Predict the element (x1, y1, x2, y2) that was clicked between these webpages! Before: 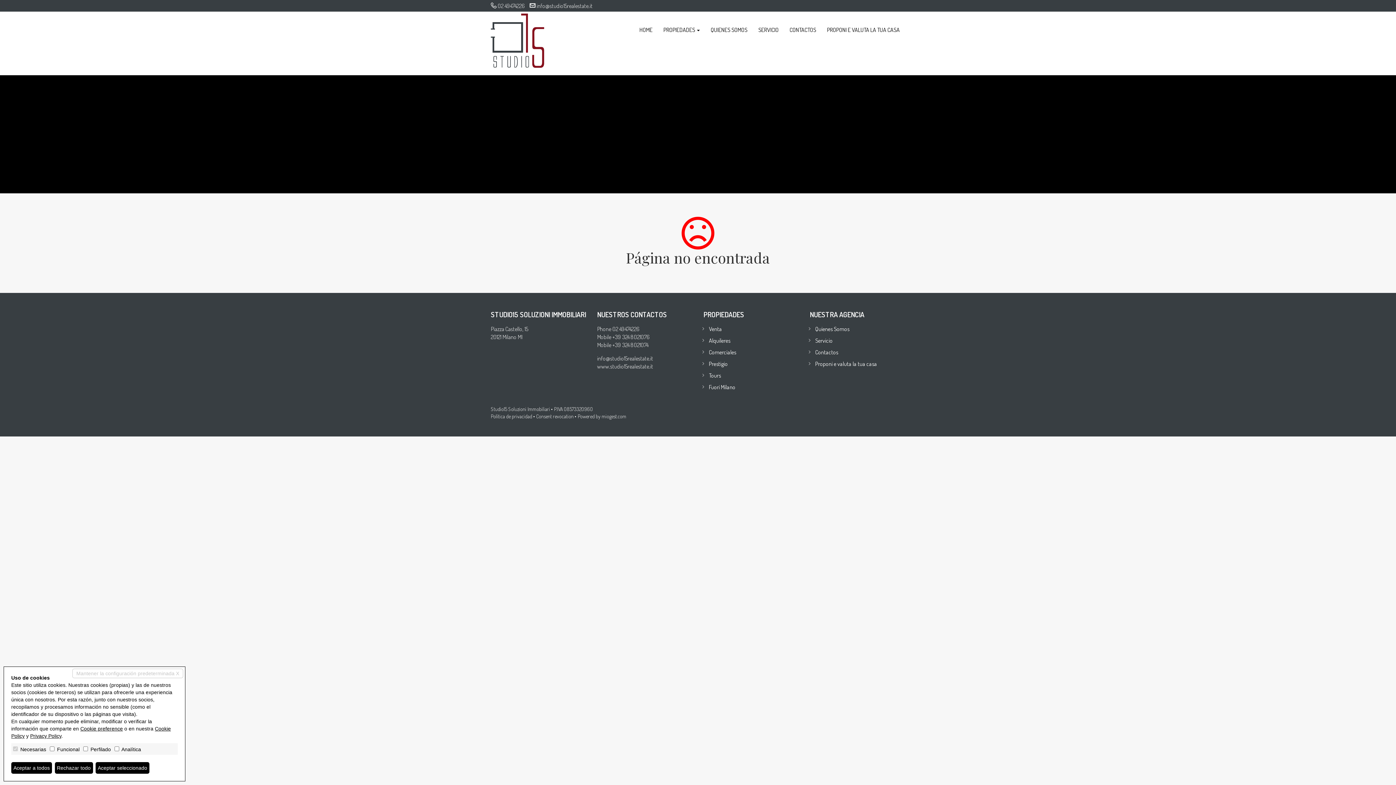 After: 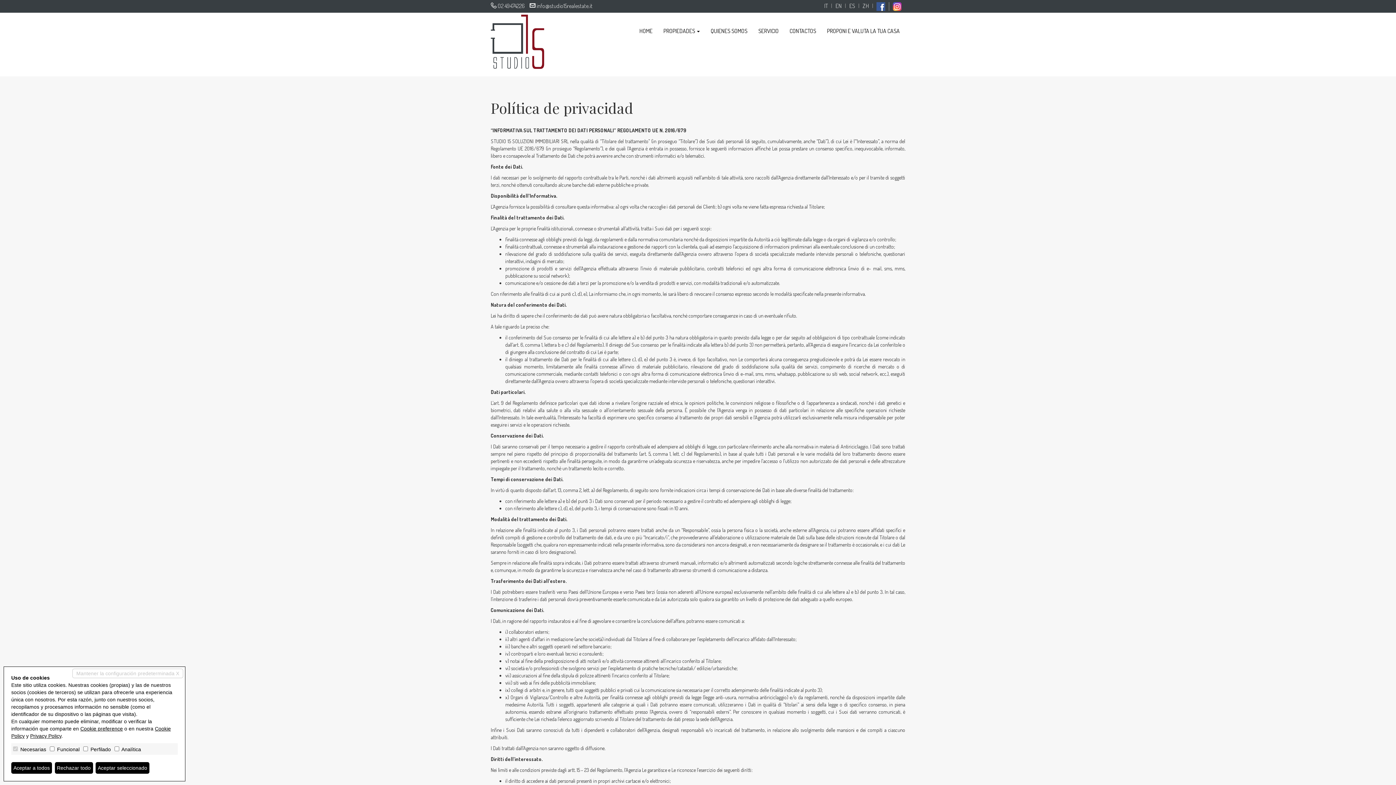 Action: bbox: (30, 733, 61, 739) label: Privacy Policy